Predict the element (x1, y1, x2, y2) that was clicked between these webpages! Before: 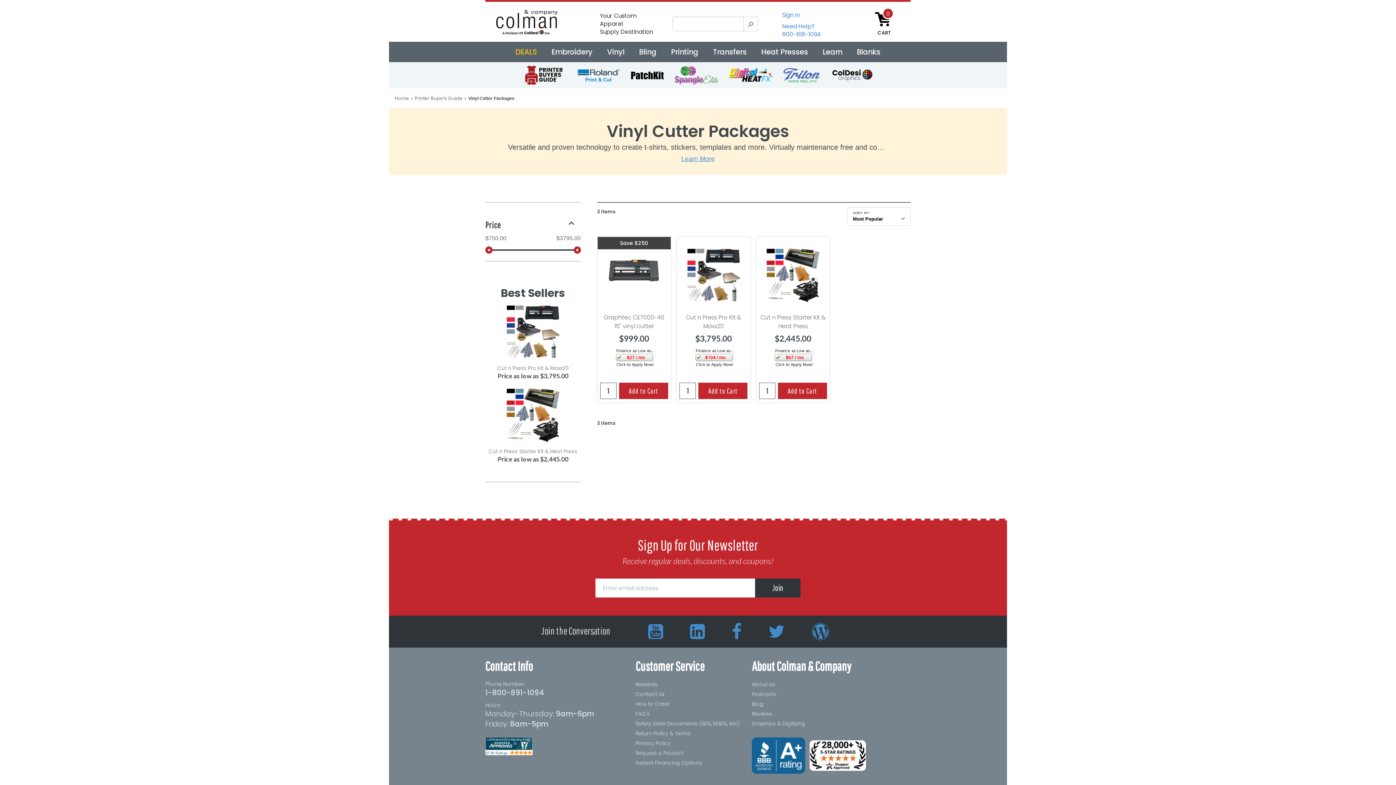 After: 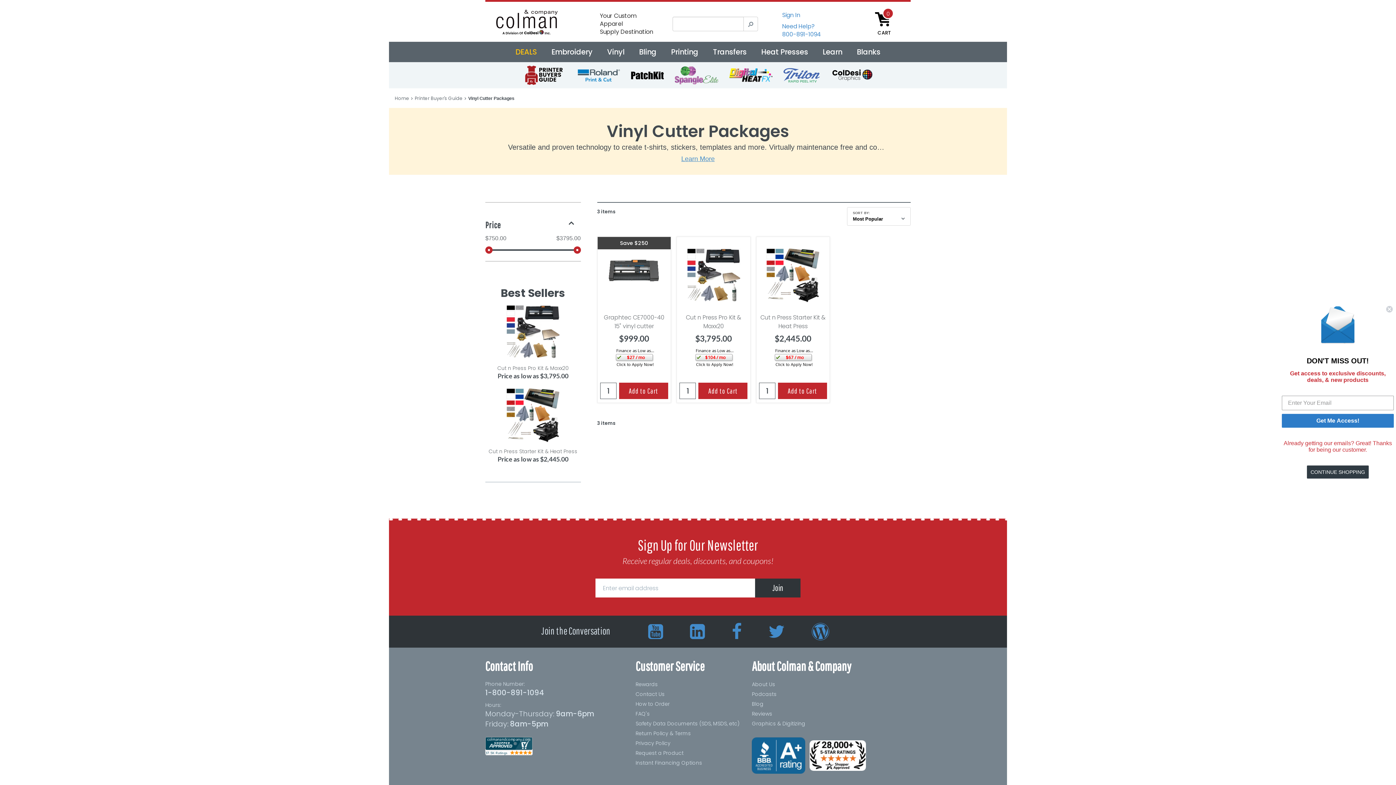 Action: label: Finance as Low as...
$67 / mo
Click to Apply Now! bbox: (775, 347, 811, 368)